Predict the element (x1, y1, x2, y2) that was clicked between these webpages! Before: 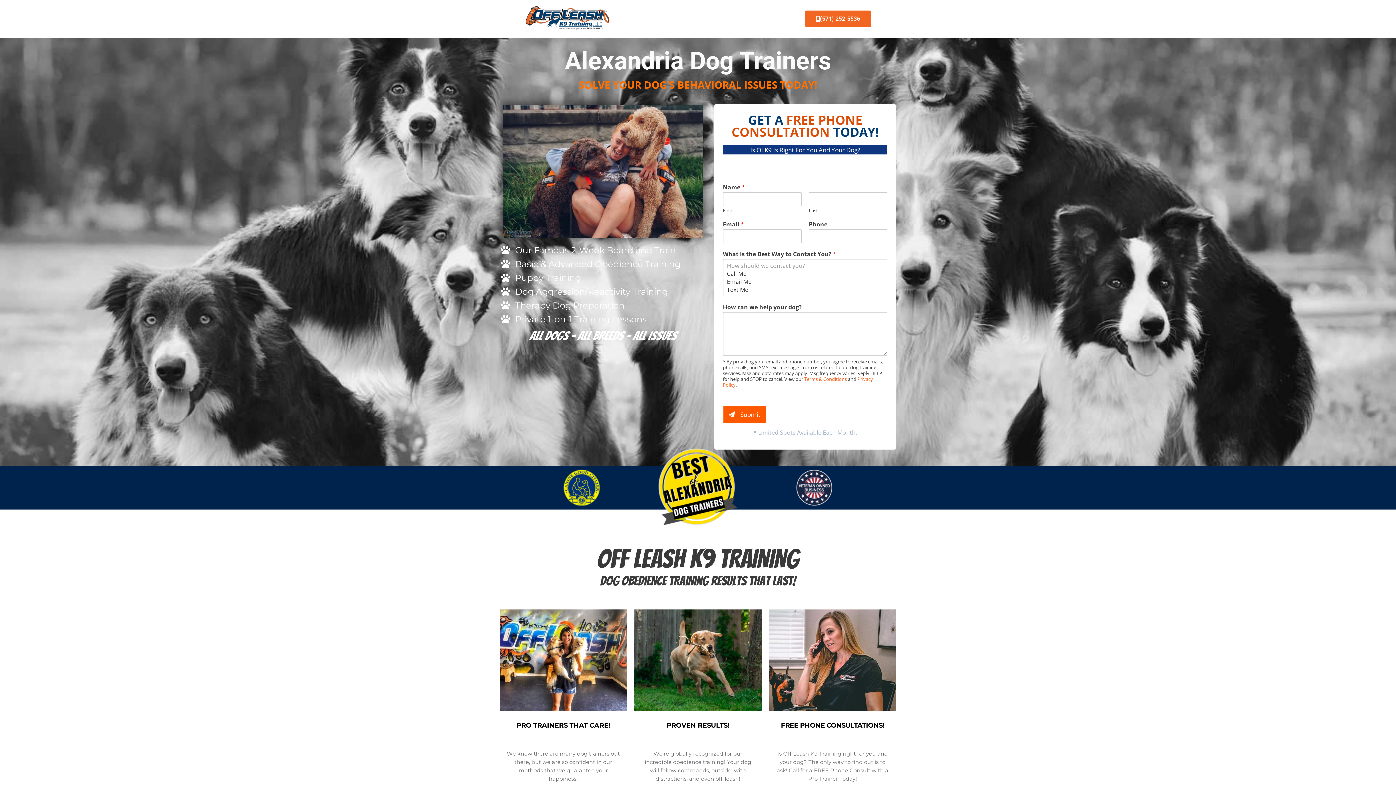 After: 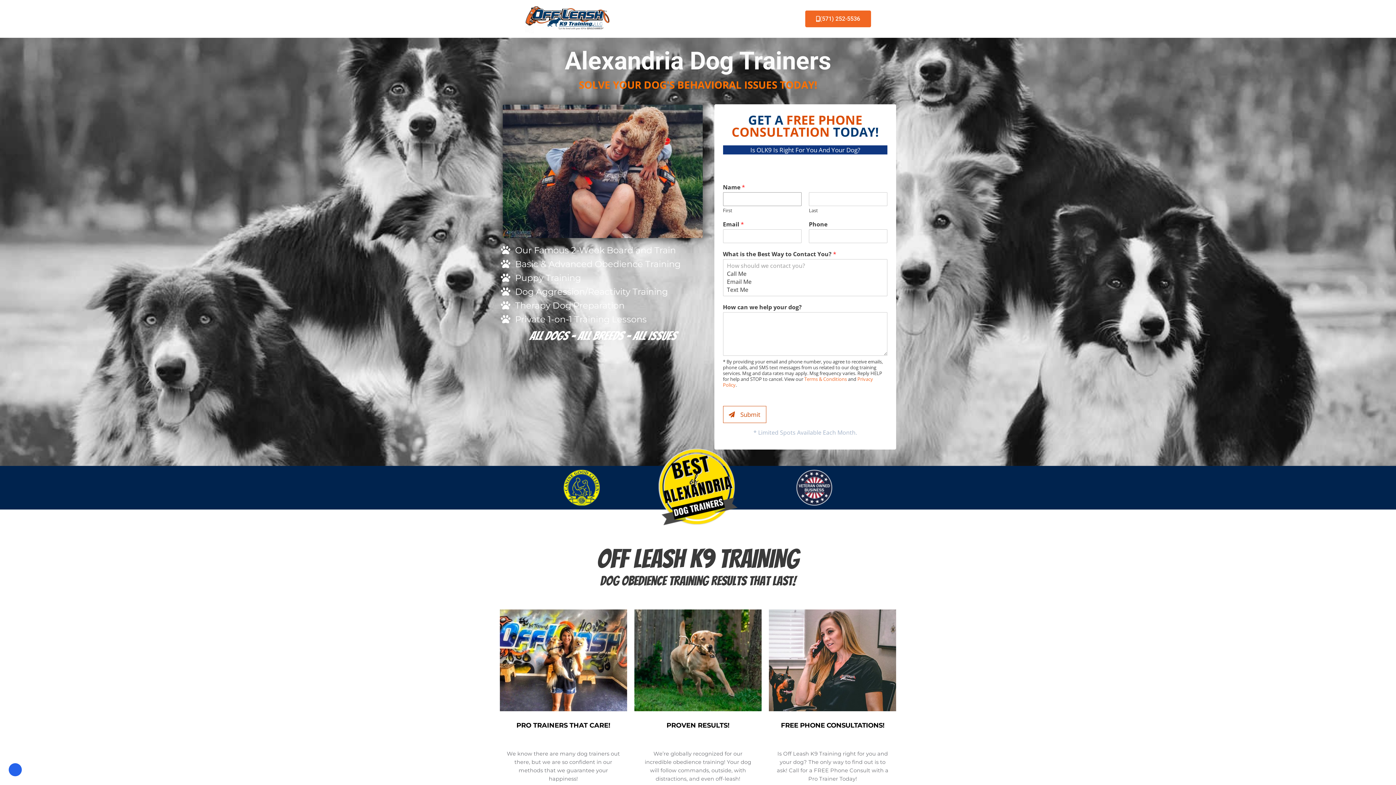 Action: bbox: (723, 406, 766, 423) label: Submit